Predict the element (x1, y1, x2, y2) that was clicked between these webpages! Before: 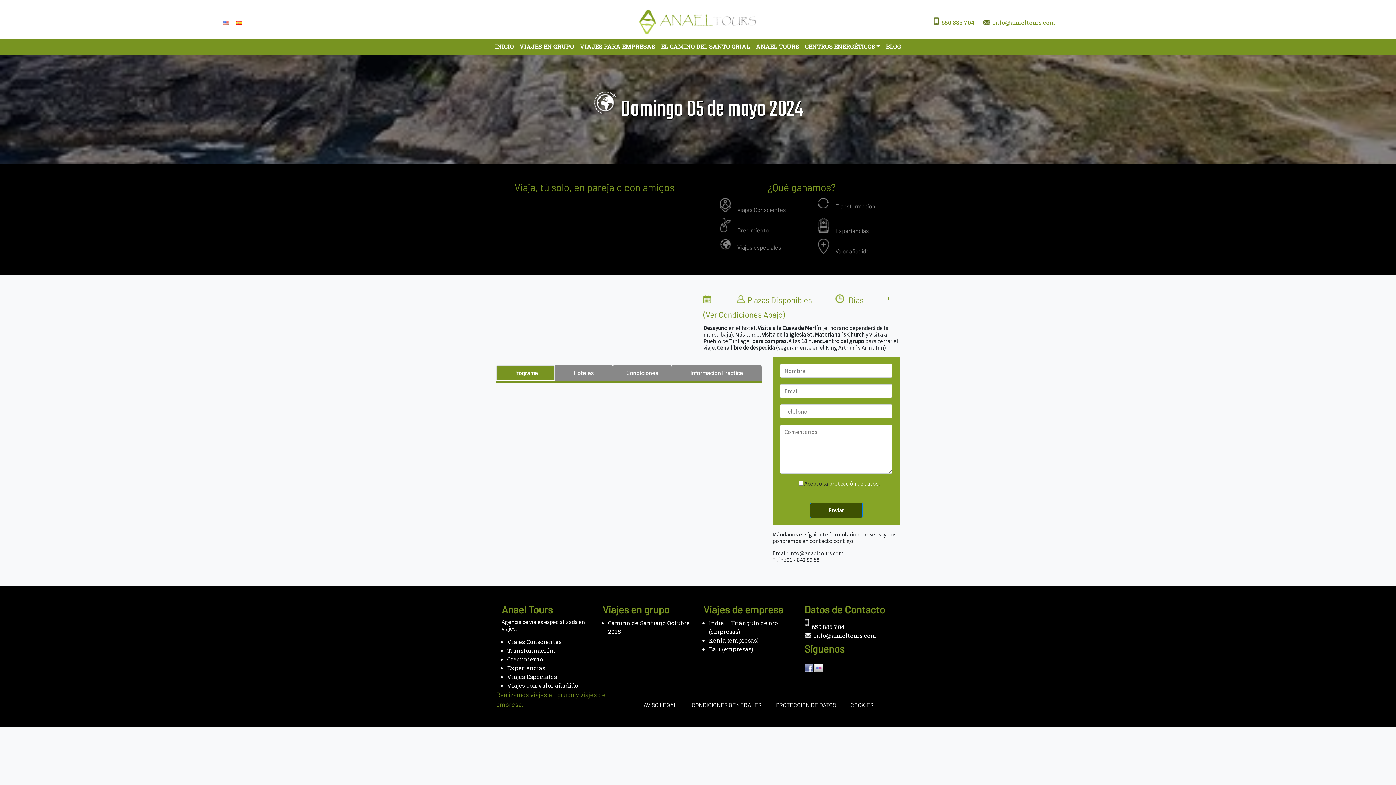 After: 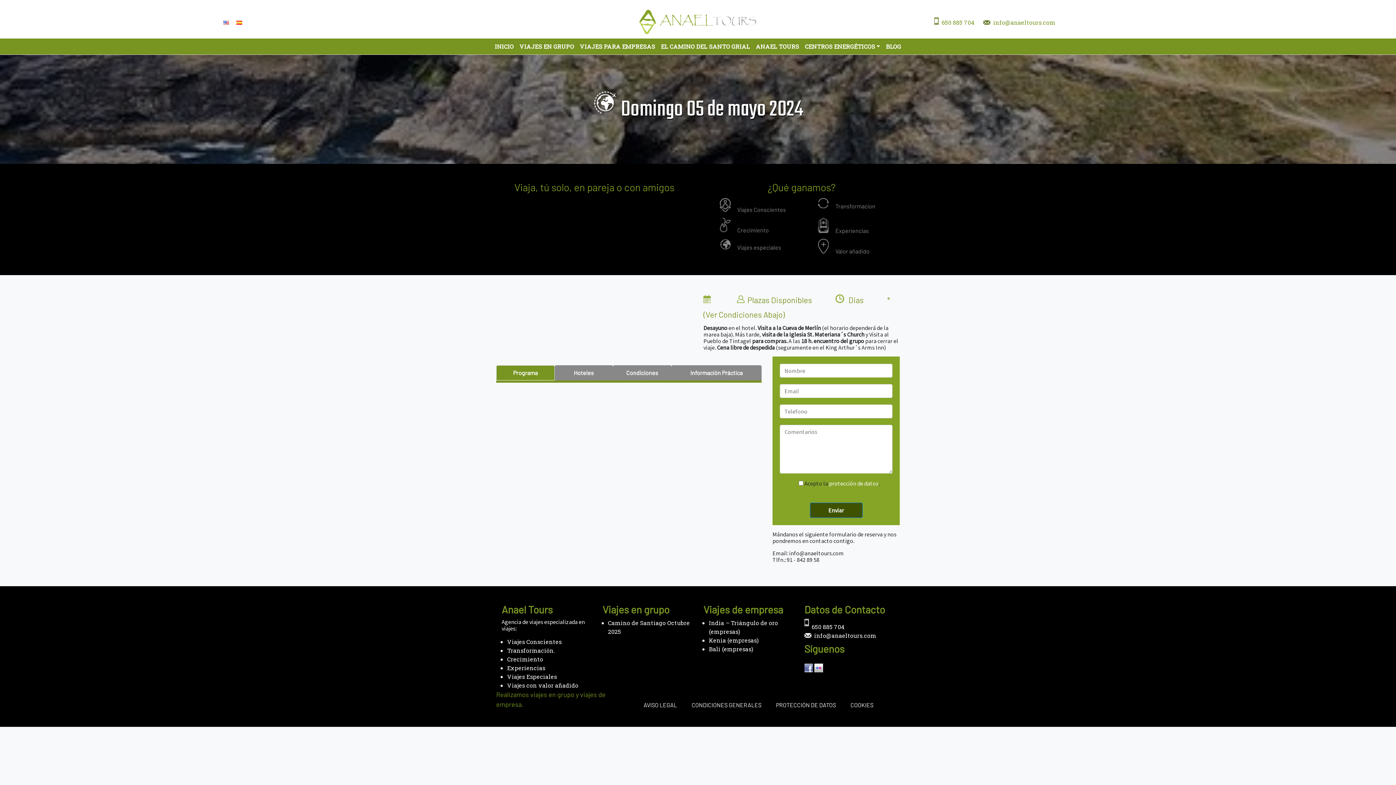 Action: label: Programa bbox: (496, 365, 554, 380)